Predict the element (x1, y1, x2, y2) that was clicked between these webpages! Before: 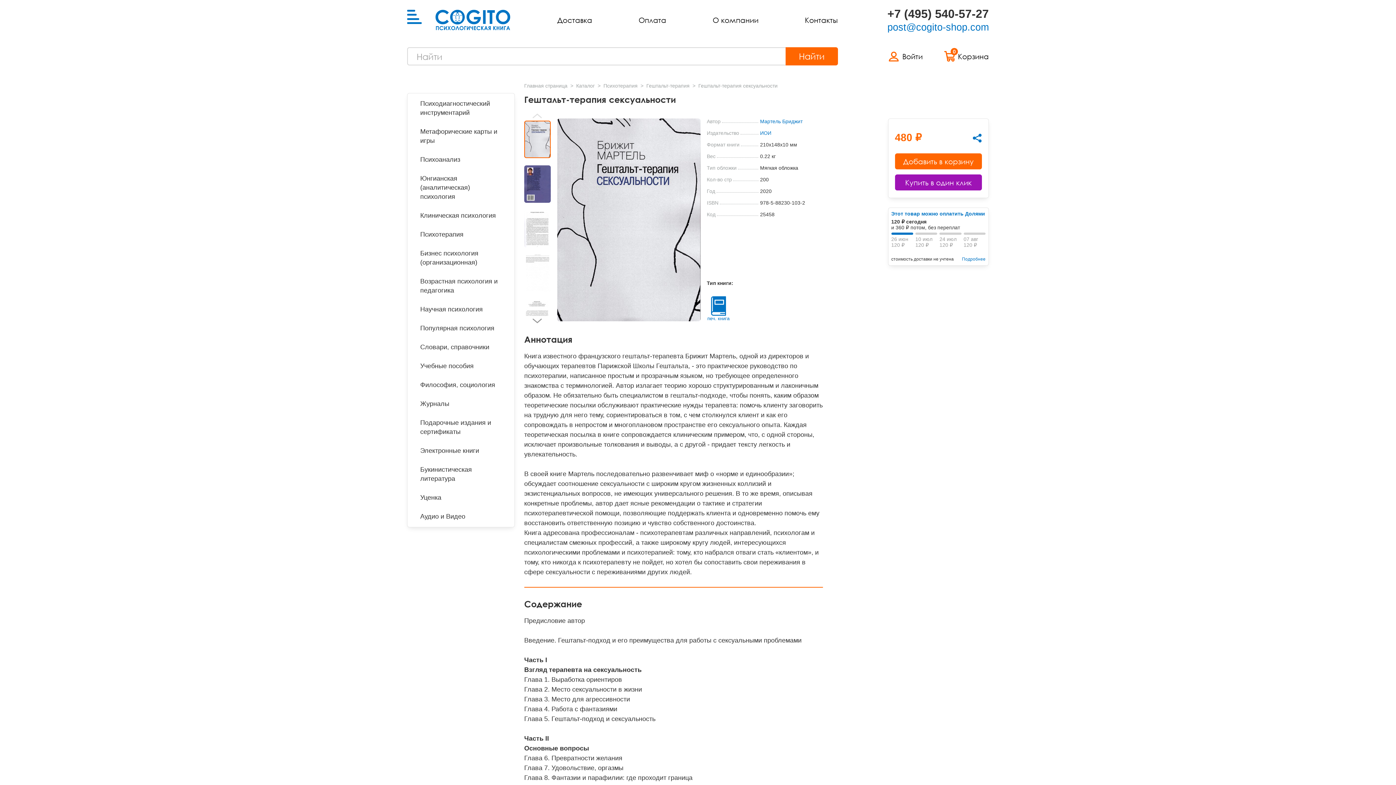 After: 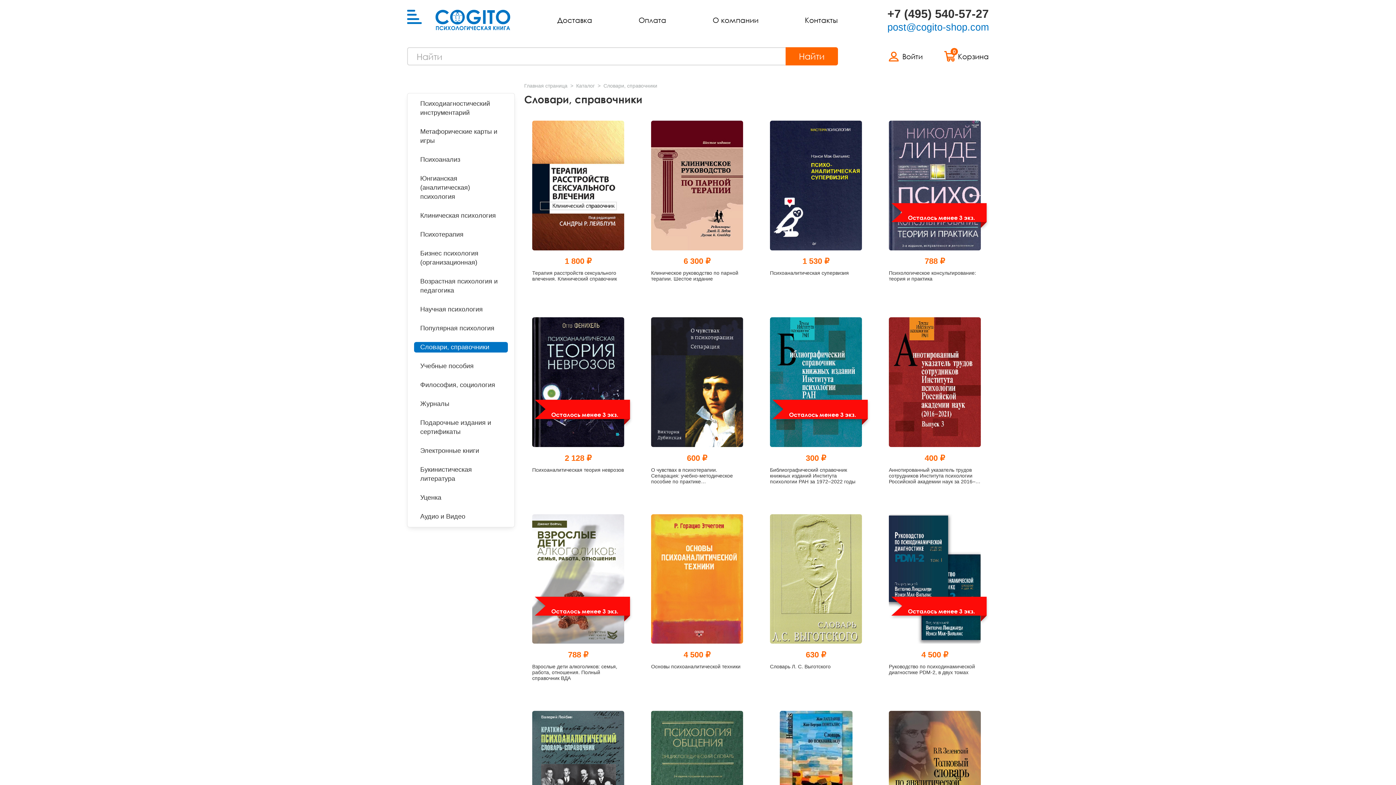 Action: label: Словари, справочники bbox: (414, 342, 508, 352)